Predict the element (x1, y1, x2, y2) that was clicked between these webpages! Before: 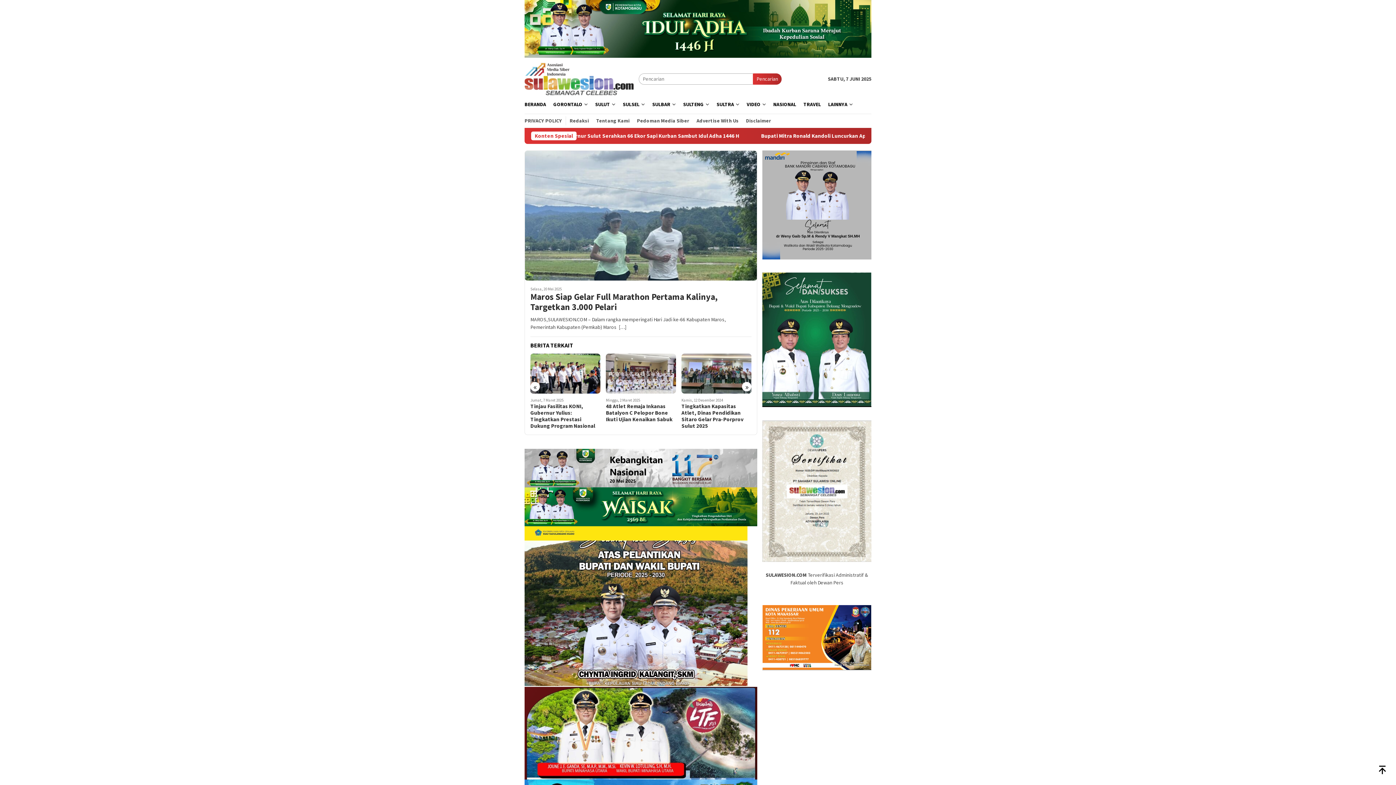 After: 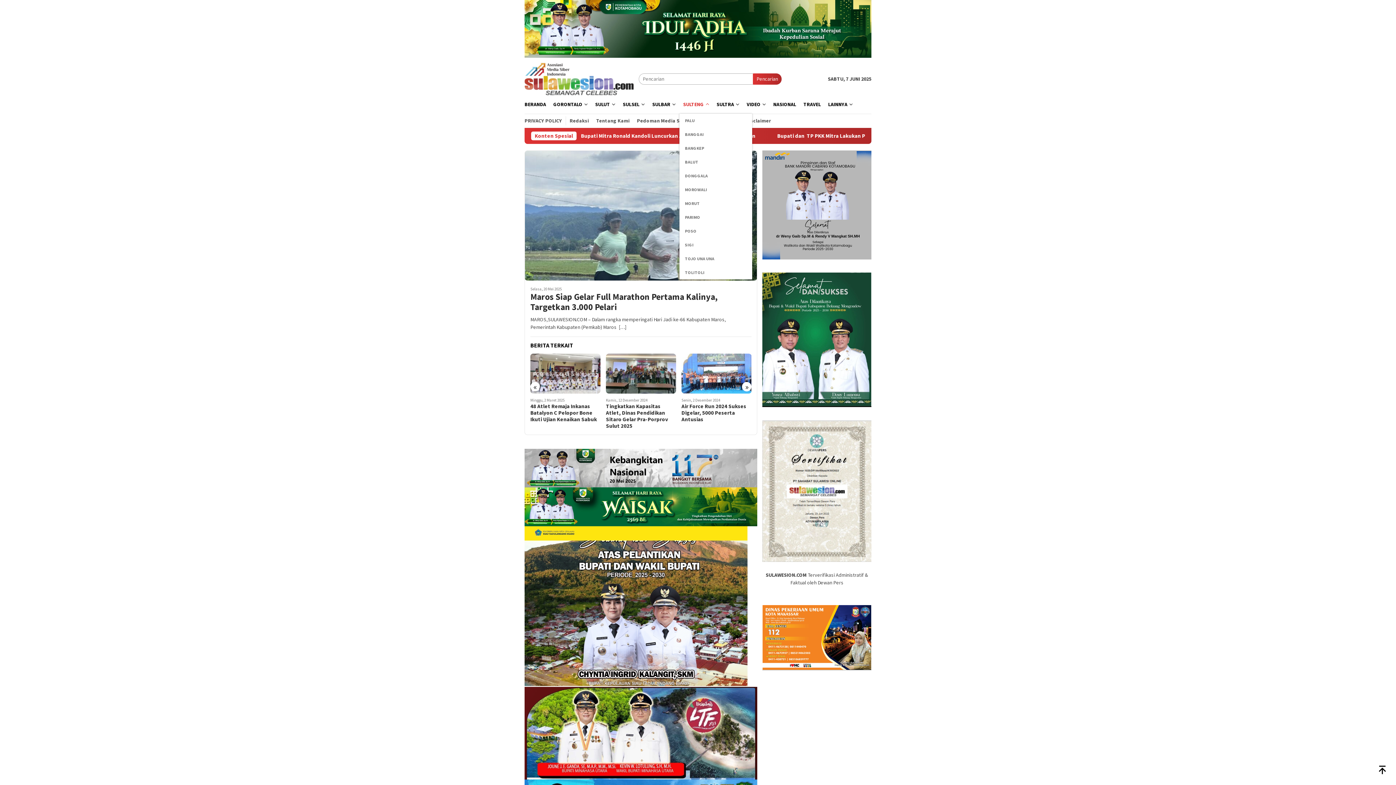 Action: label: SULTENG bbox: (679, 95, 713, 113)